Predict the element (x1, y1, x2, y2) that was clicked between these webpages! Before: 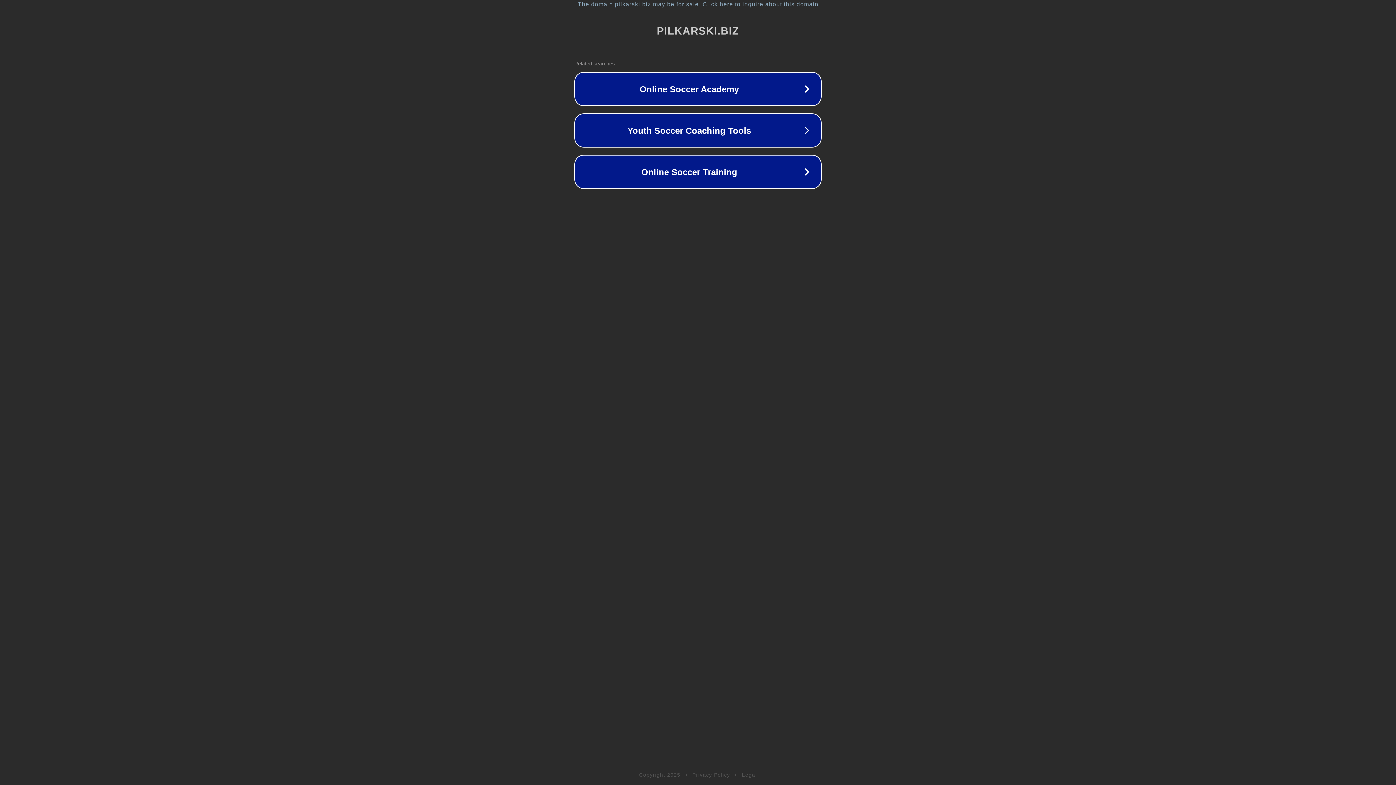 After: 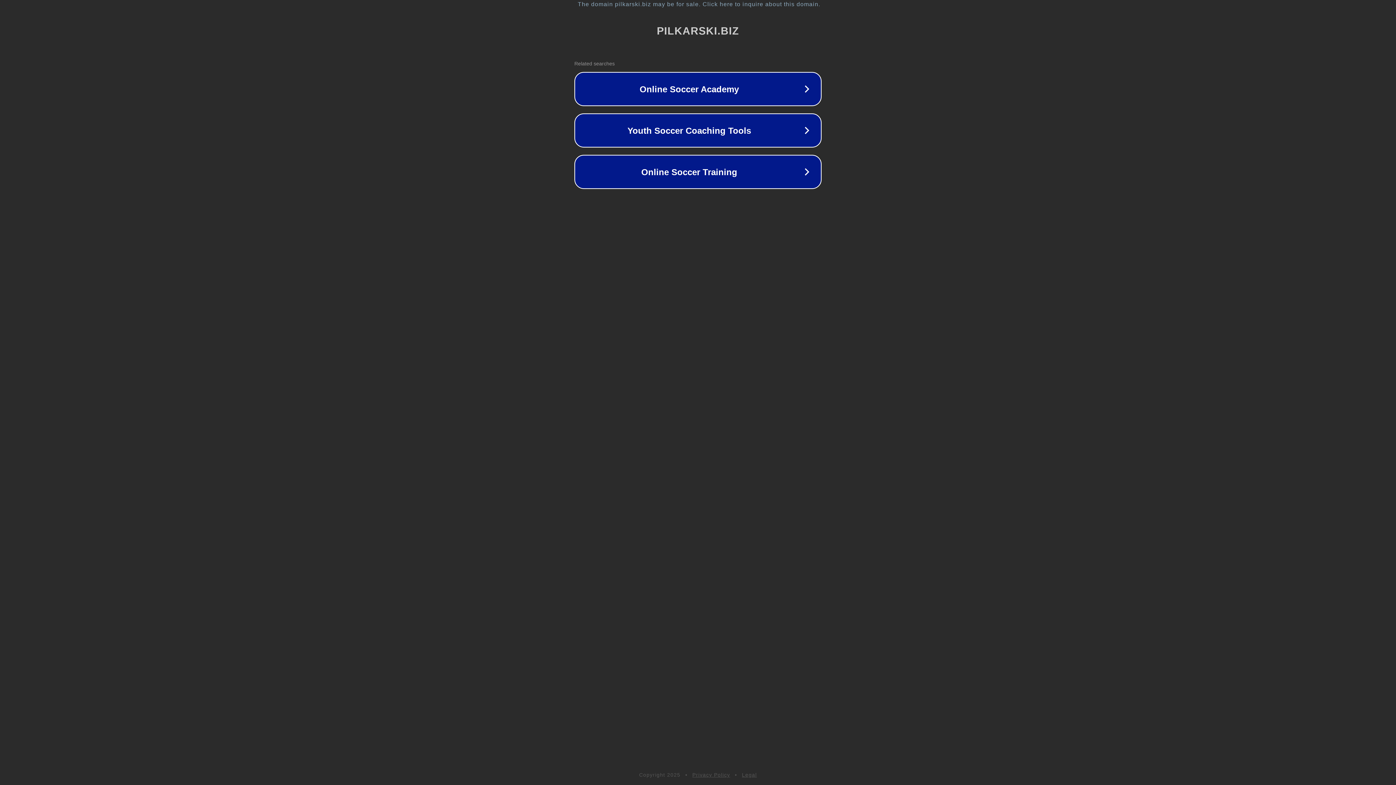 Action: bbox: (692, 772, 730, 778) label: Privacy Policy